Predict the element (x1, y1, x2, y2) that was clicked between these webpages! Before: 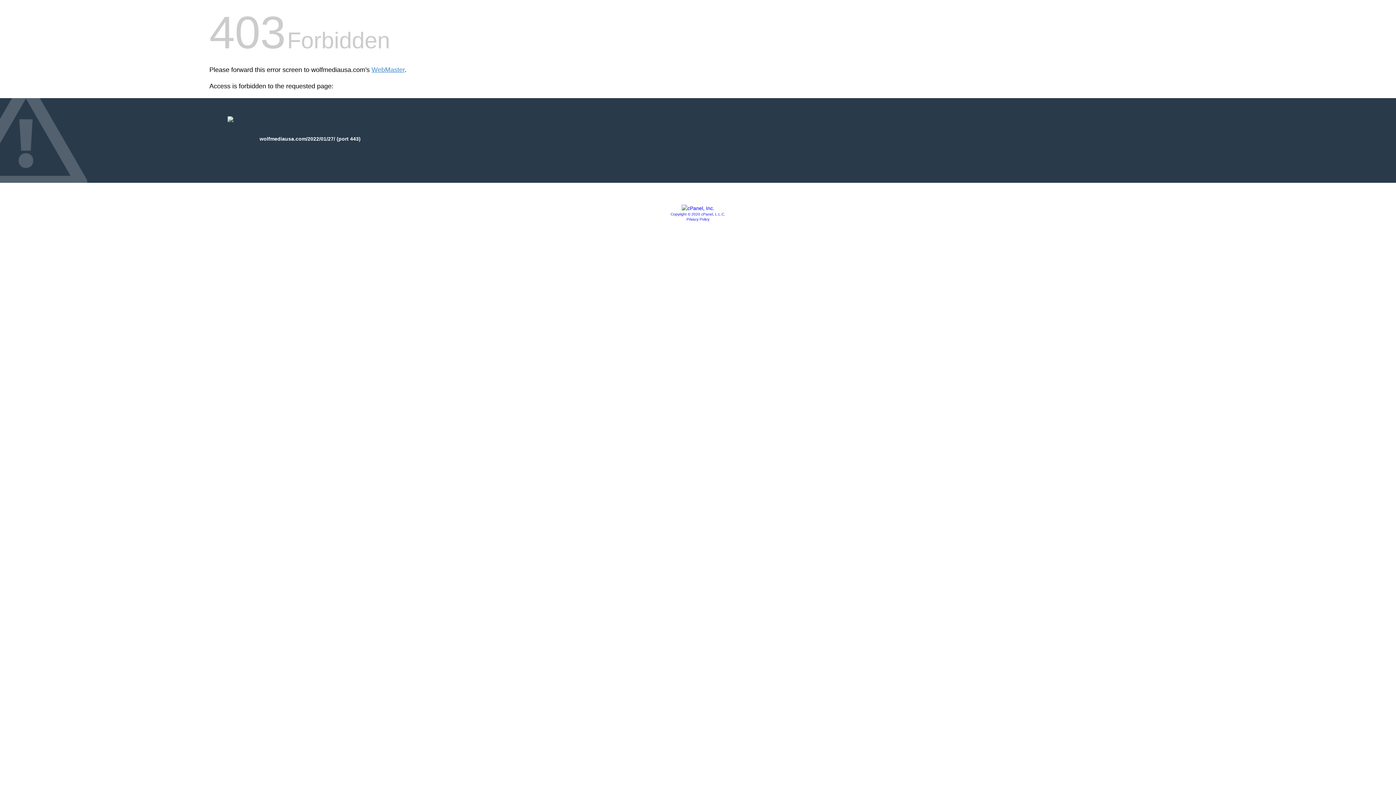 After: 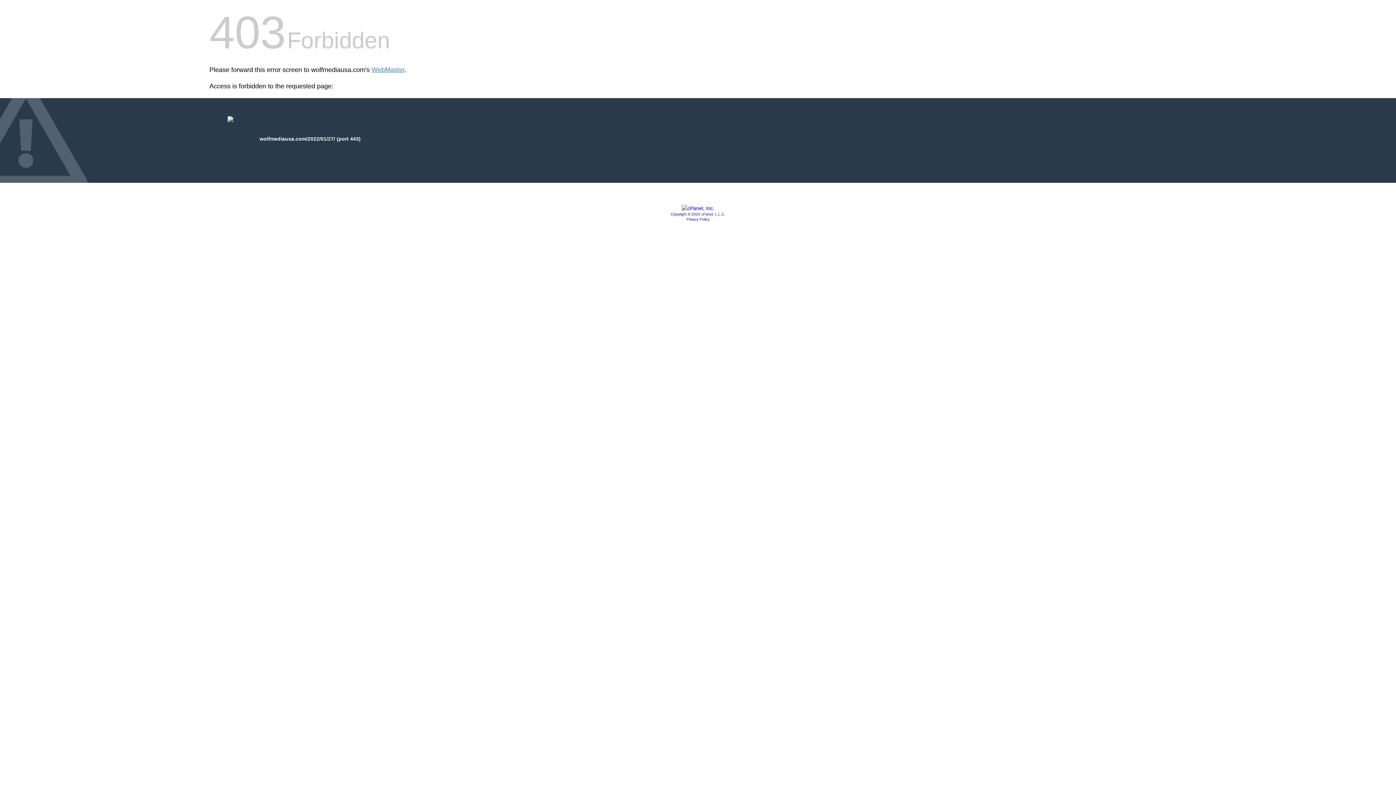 Action: bbox: (681, 205, 714, 211)